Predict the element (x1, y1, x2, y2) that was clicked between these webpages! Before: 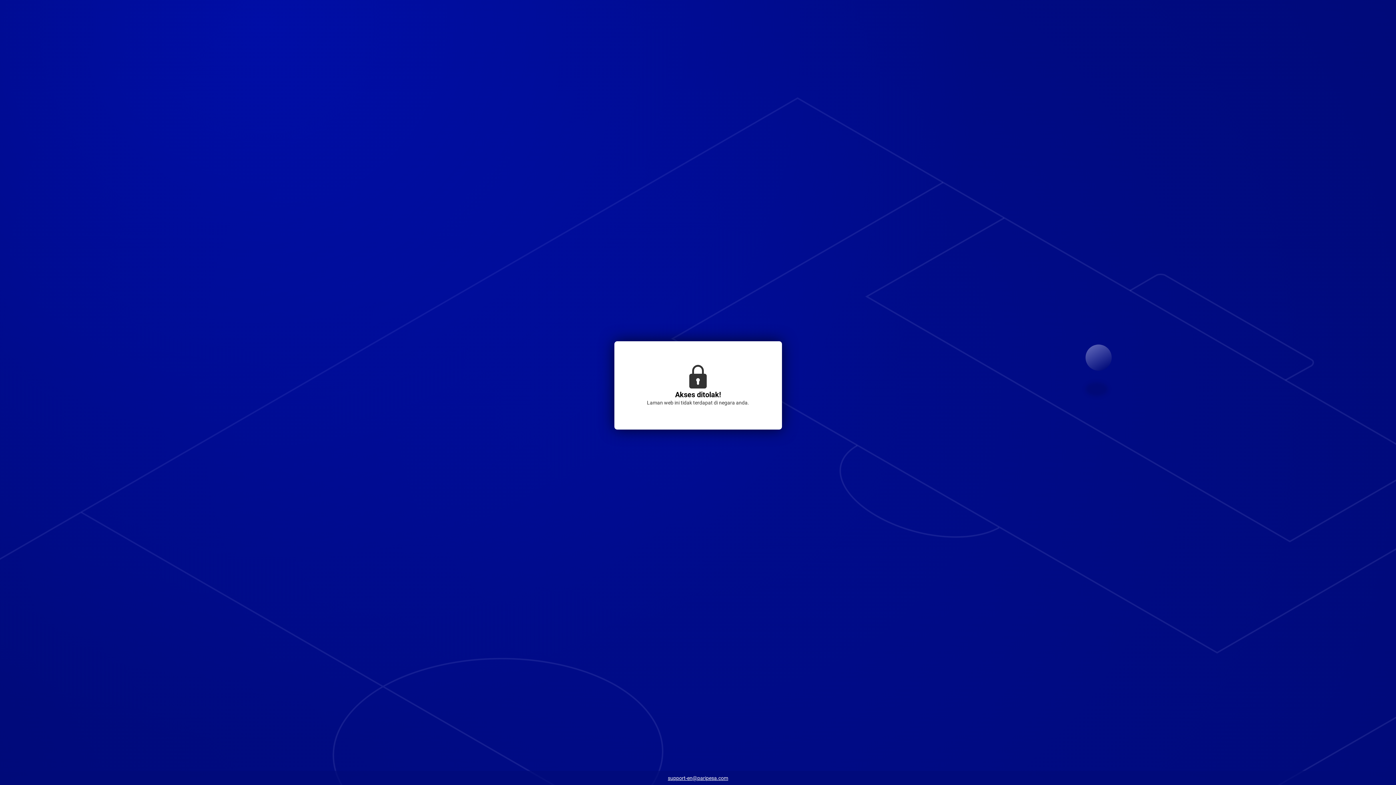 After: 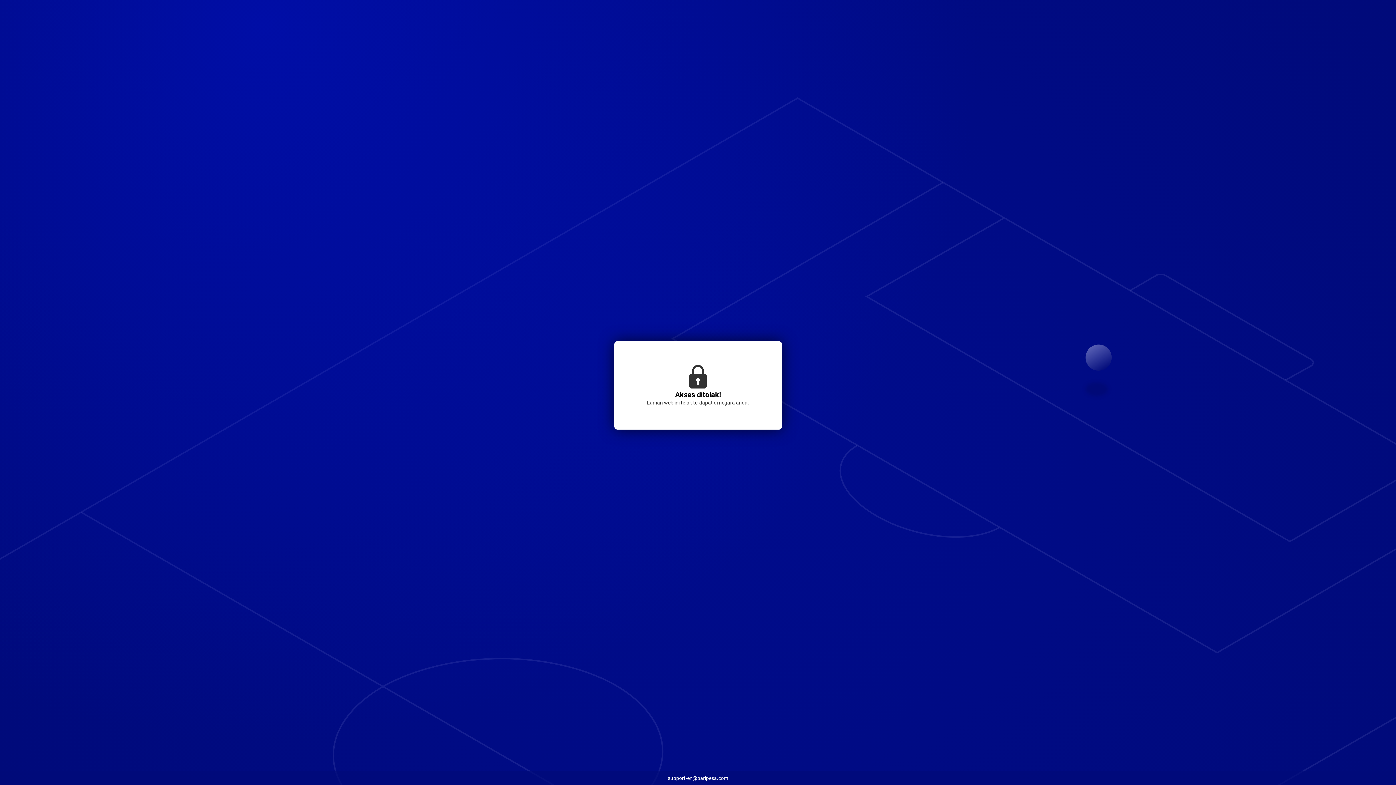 Action: bbox: (664, 773, 732, 784) label: support-en@paripesa.com